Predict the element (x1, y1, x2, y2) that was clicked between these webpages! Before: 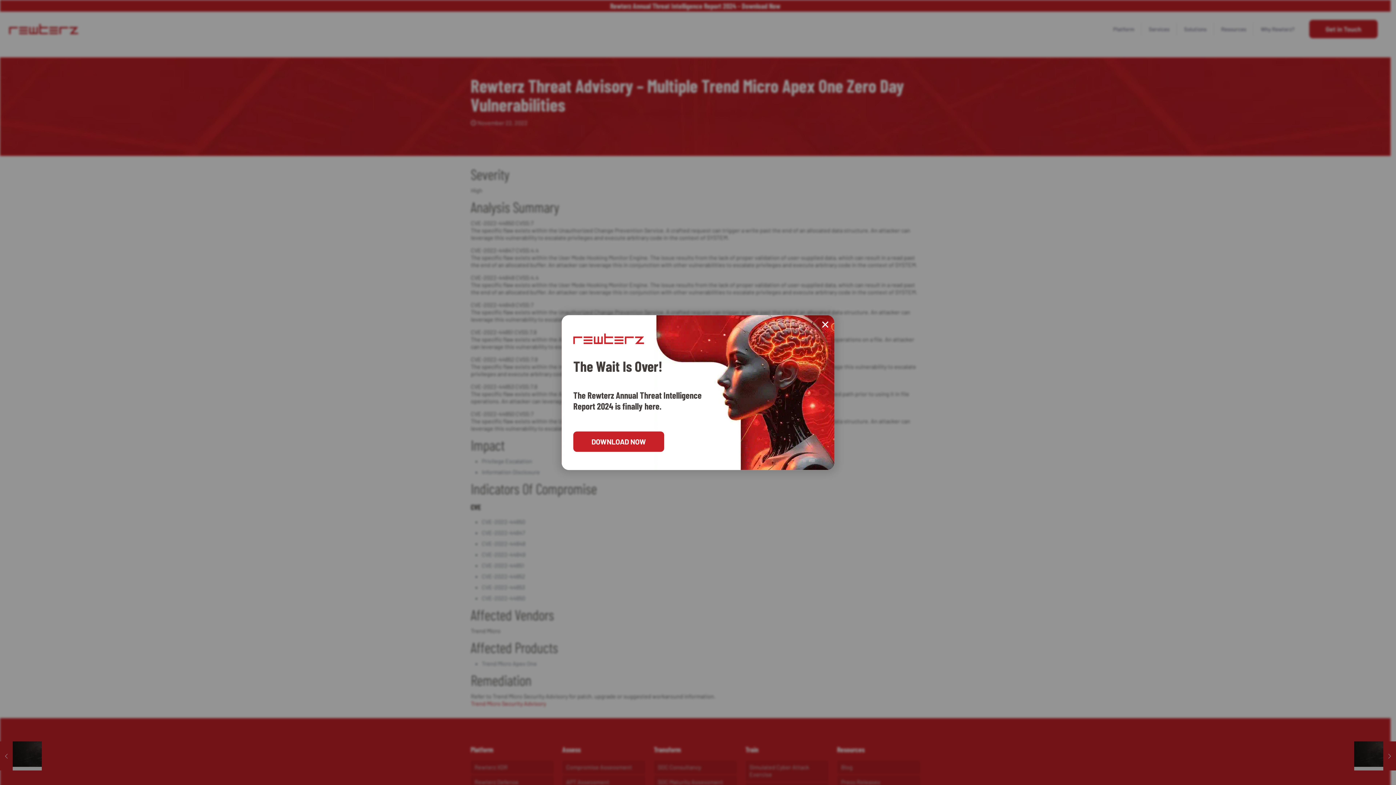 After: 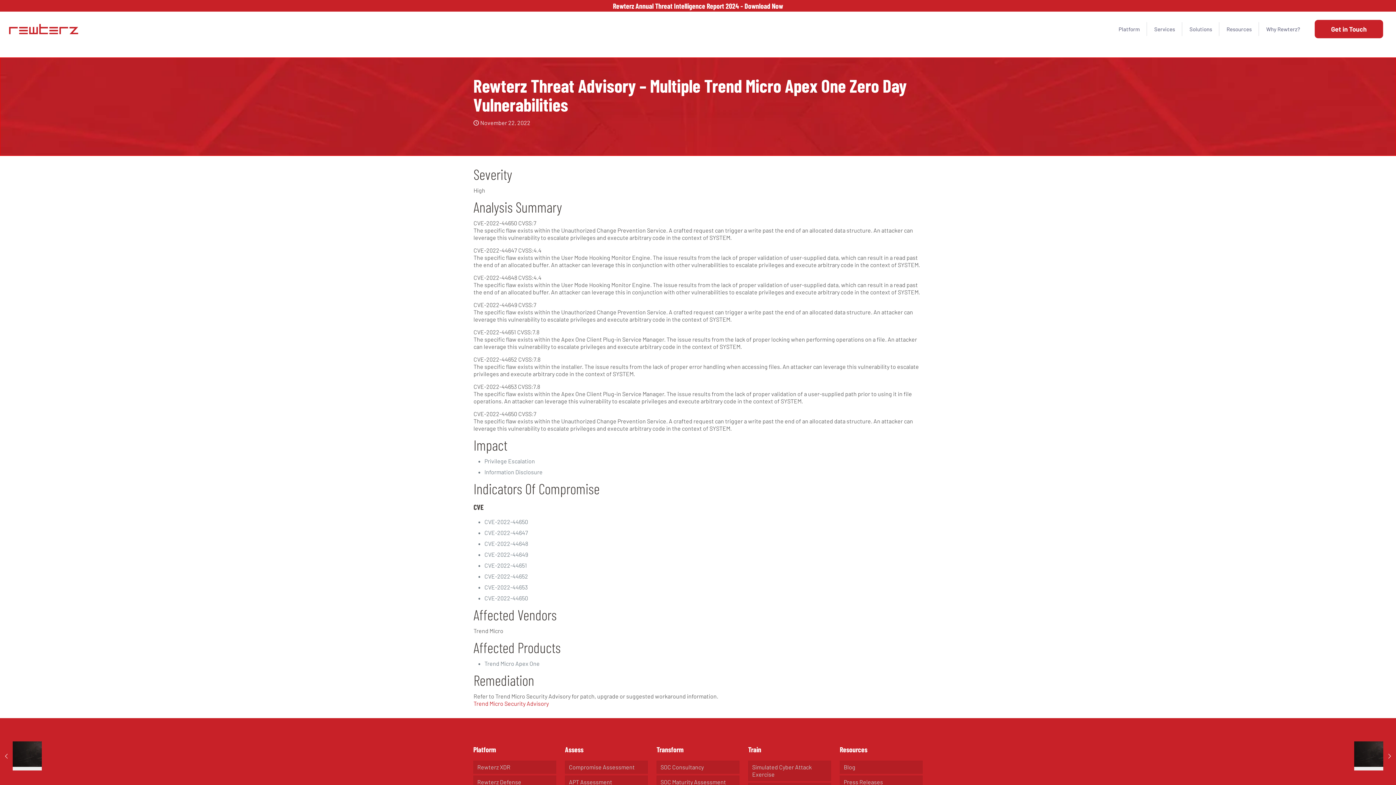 Action: label: ✕ bbox: (804, 323, 820, 339)